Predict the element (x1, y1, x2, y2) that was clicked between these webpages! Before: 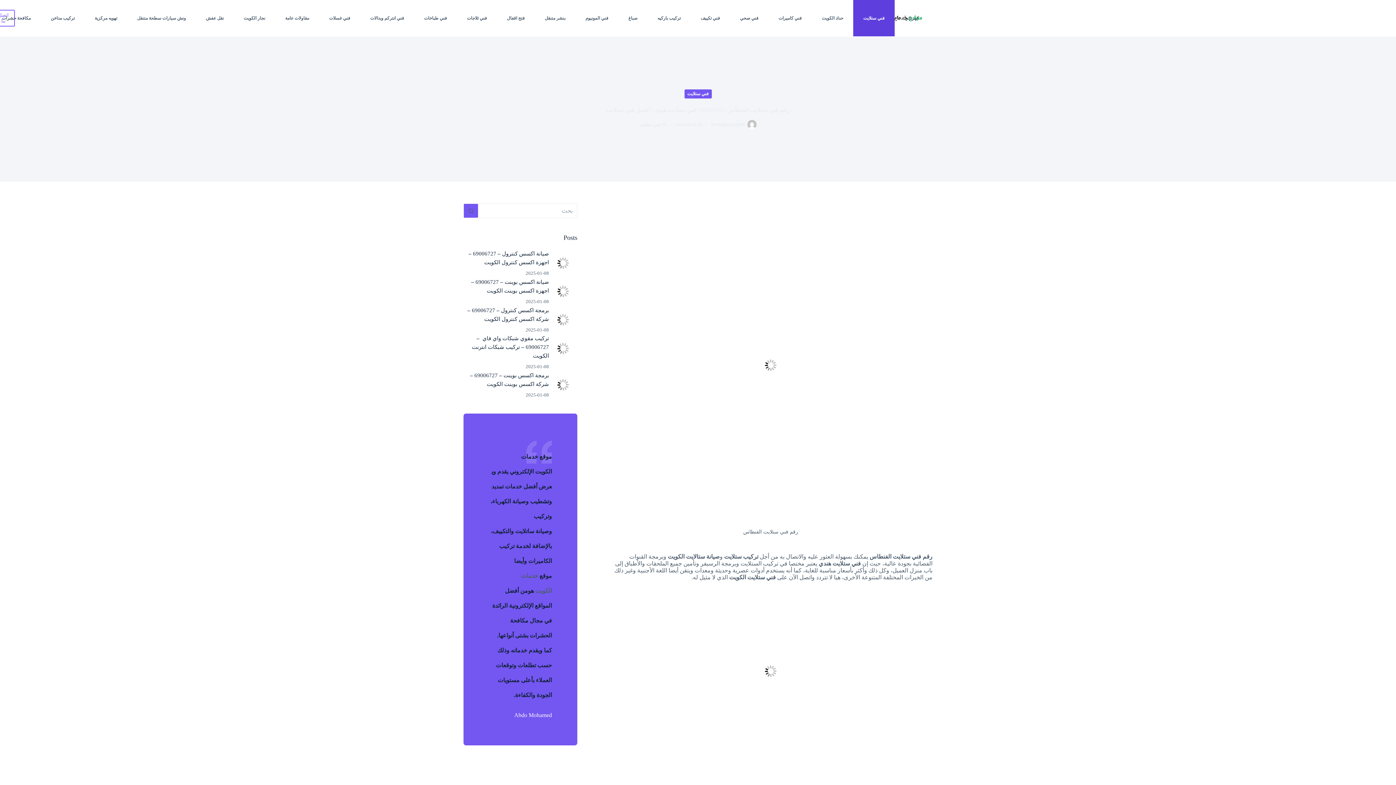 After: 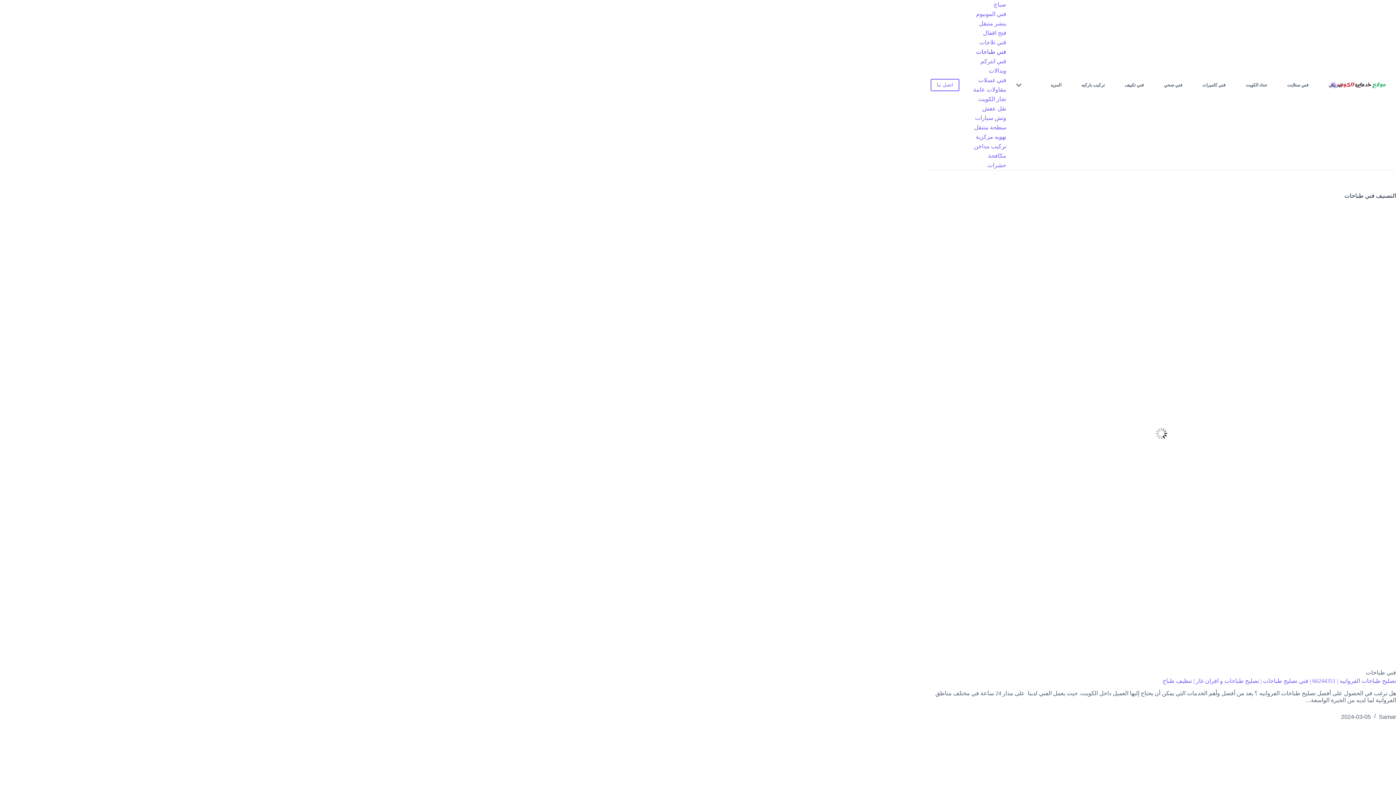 Action: label: فني طباخات bbox: (414, 0, 457, 36)